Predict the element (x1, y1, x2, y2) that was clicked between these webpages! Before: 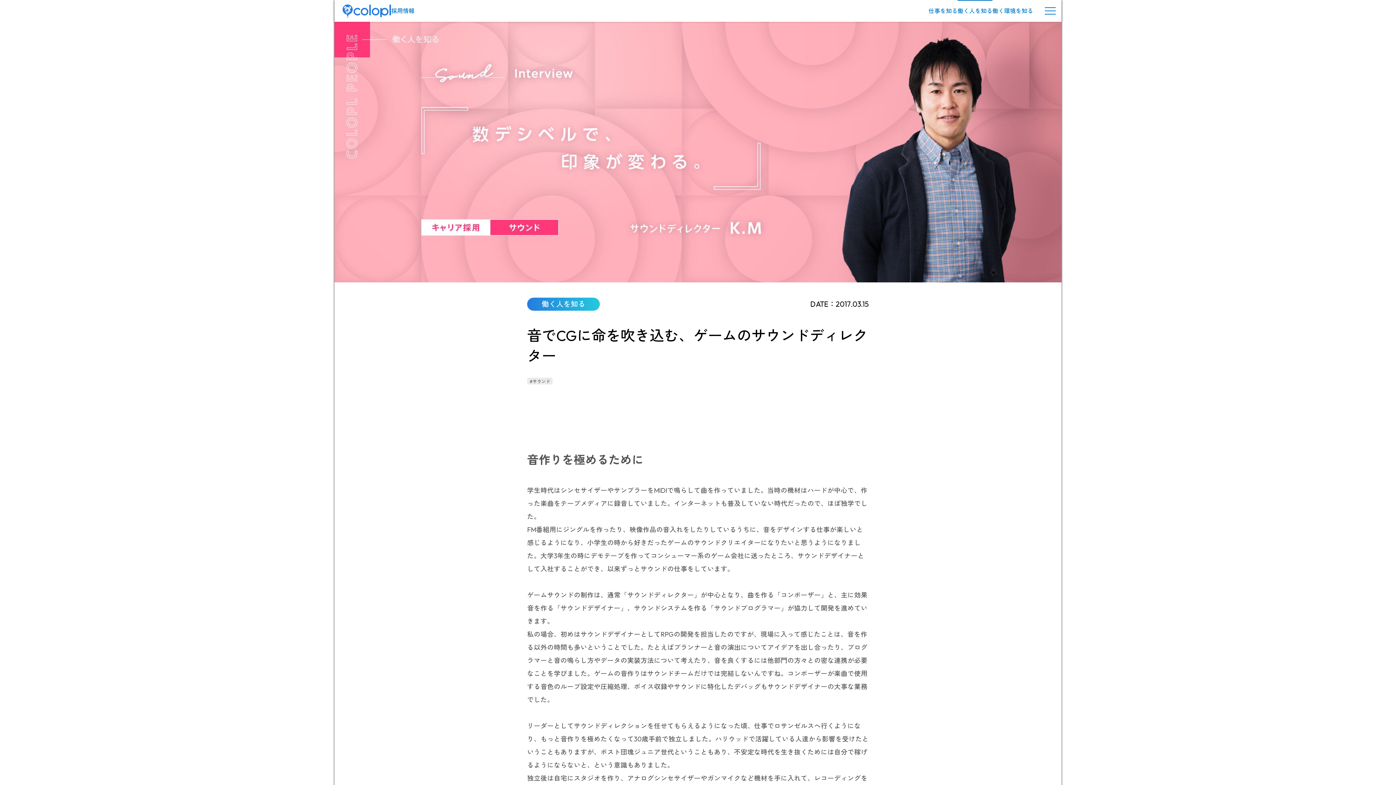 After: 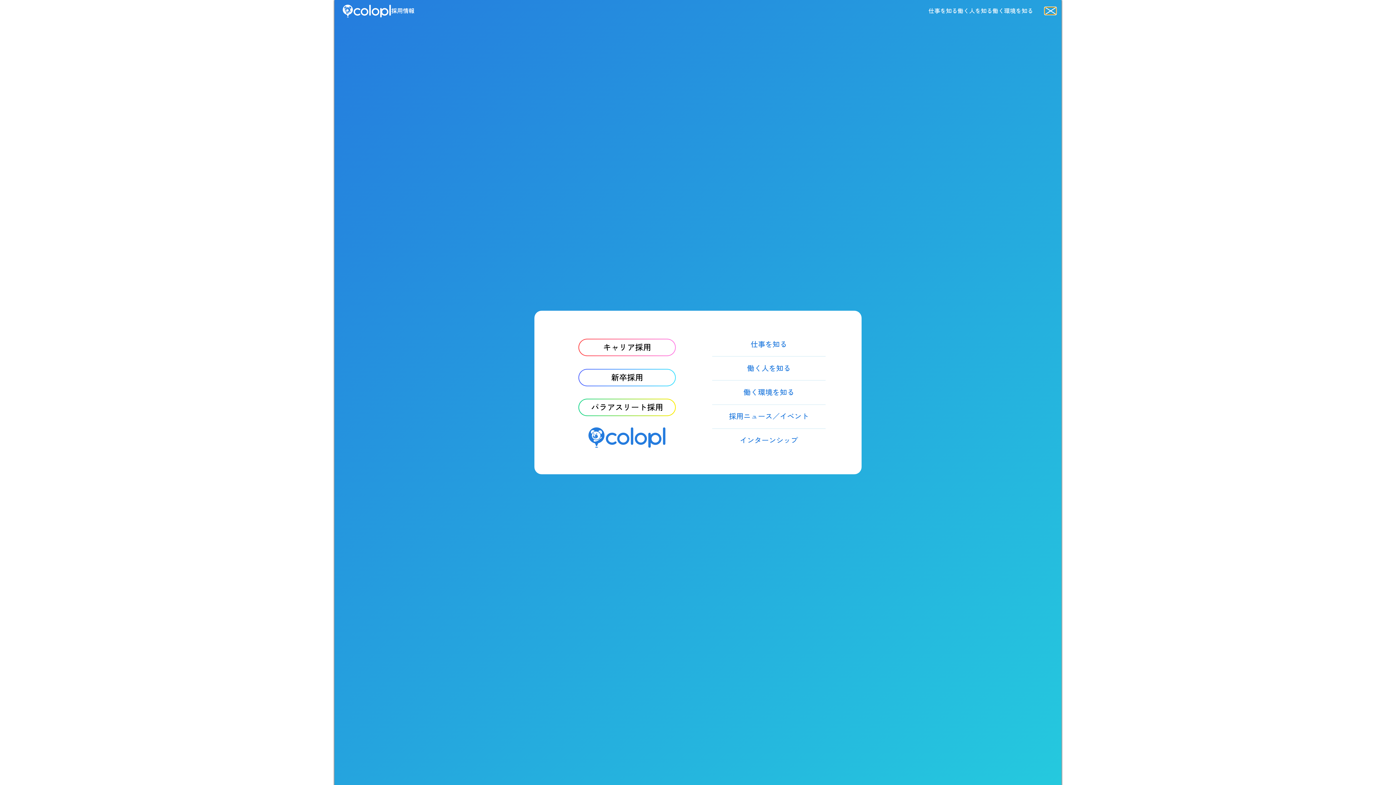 Action: label: メニューボタン bbox: (1045, 7, 1056, 14)